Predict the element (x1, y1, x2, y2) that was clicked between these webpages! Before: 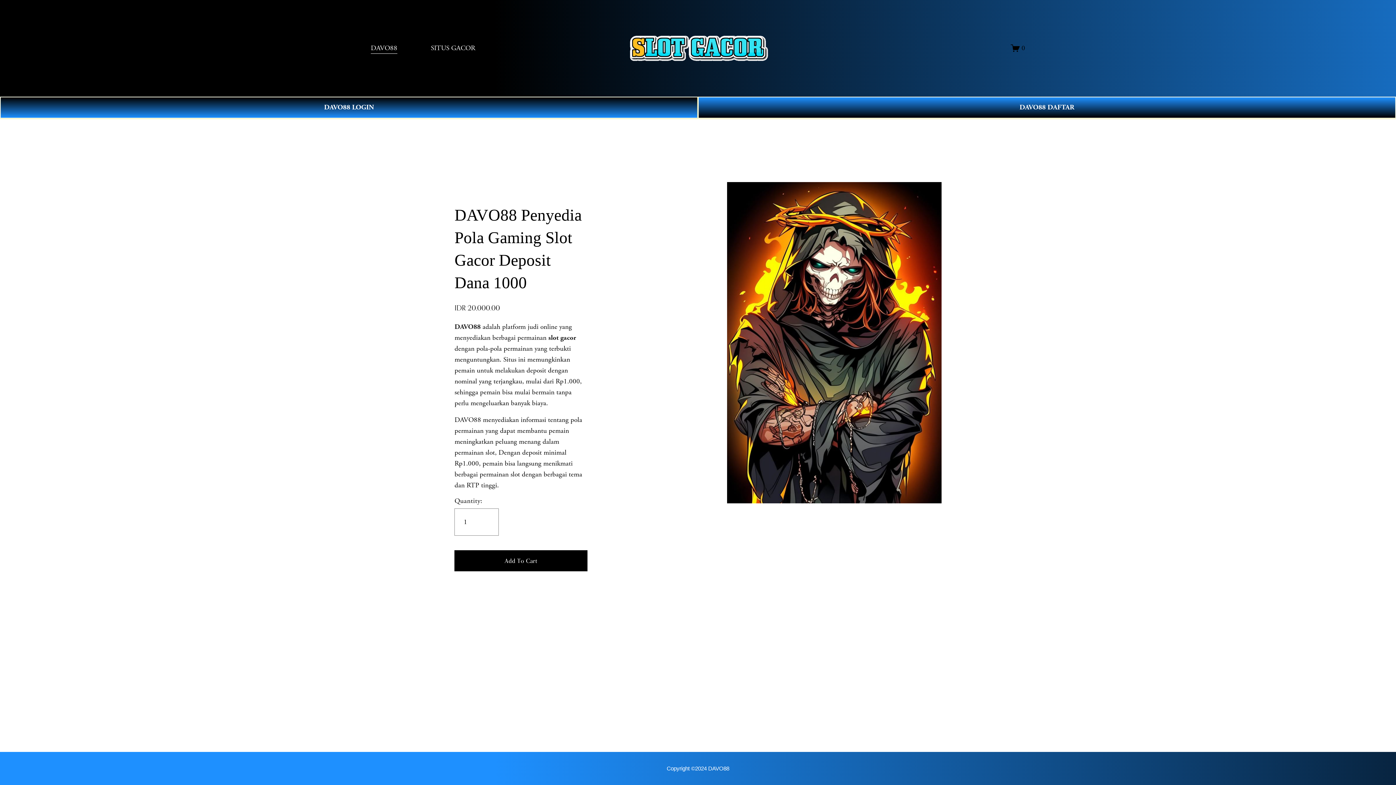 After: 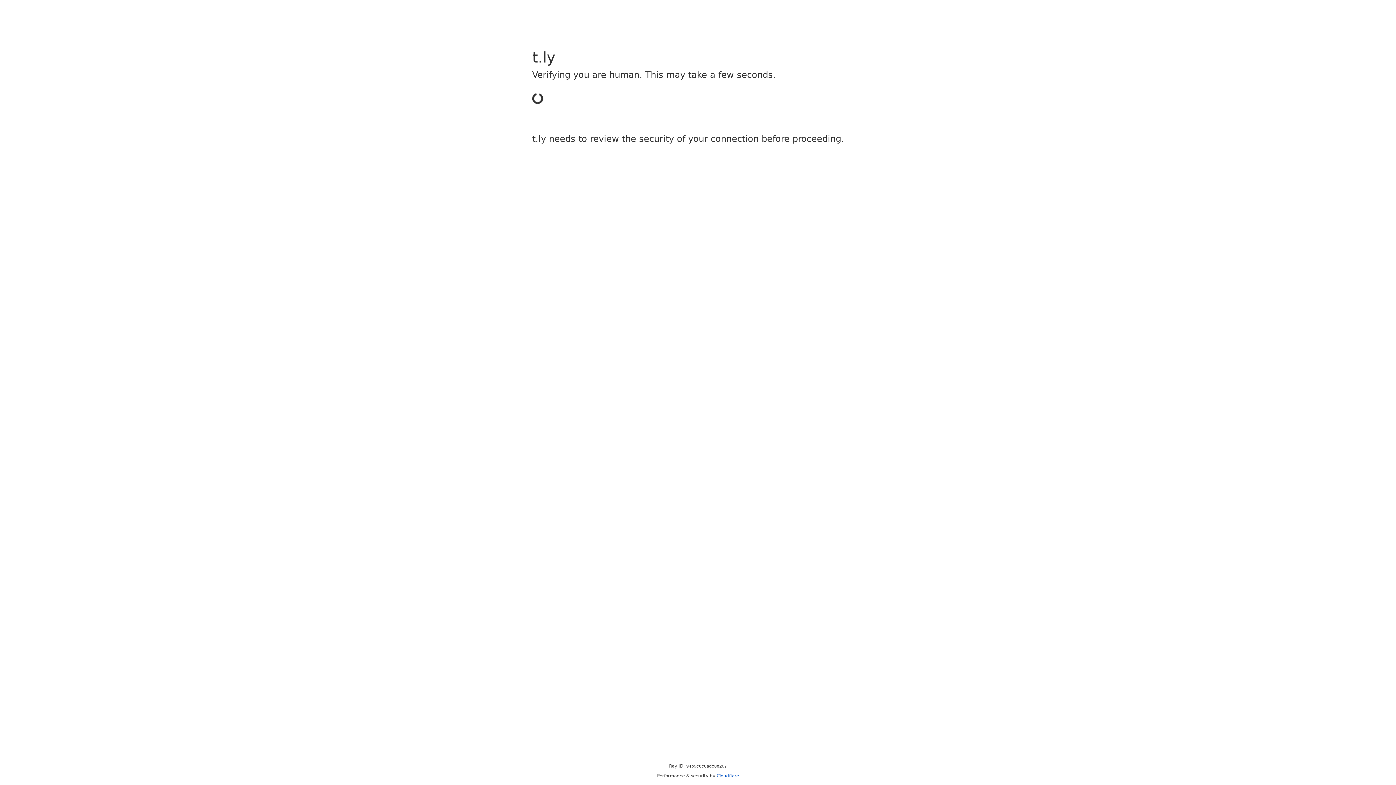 Action: bbox: (698, 96, 1396, 118) label: DAVO88 DAFTAR